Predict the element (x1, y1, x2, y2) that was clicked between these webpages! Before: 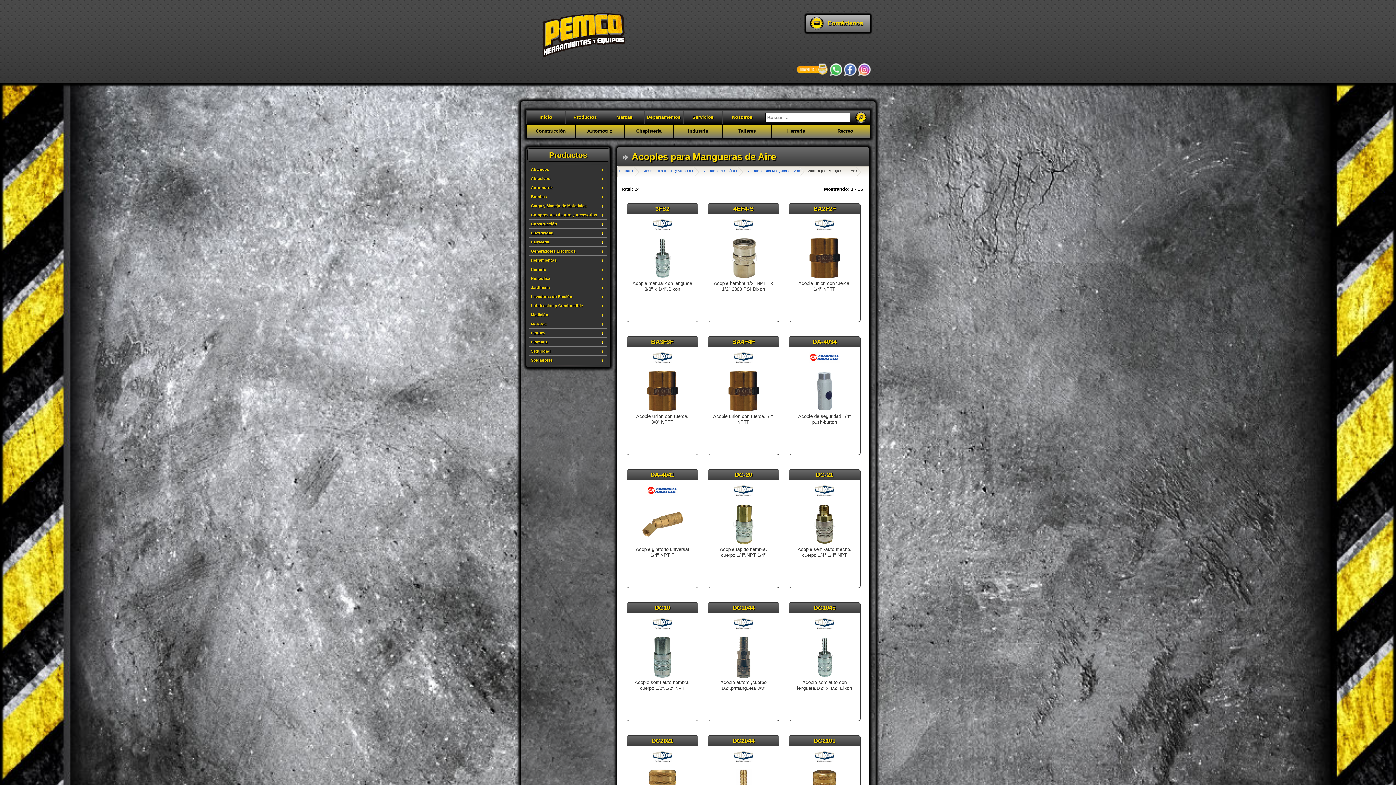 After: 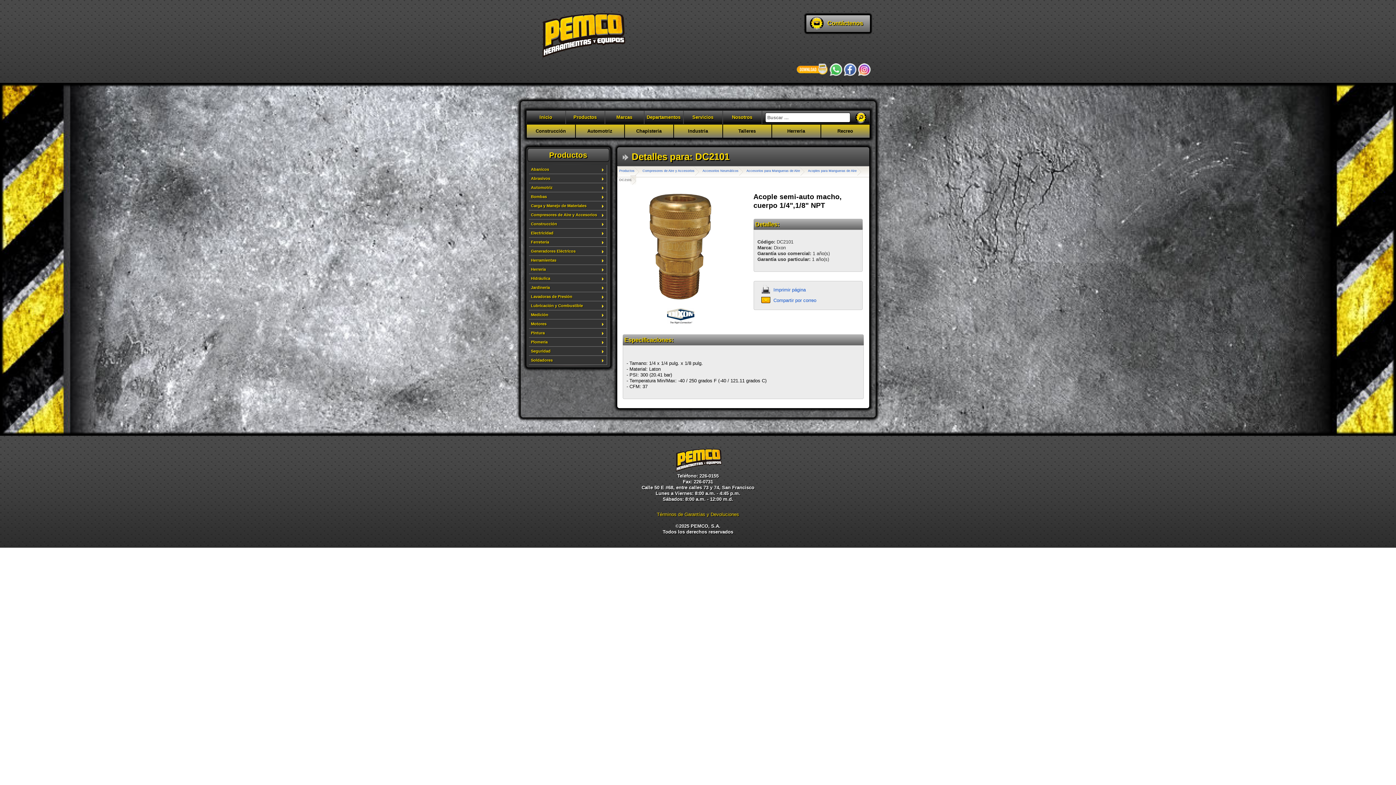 Action: label: DC2101 bbox: (789, 736, 860, 746)